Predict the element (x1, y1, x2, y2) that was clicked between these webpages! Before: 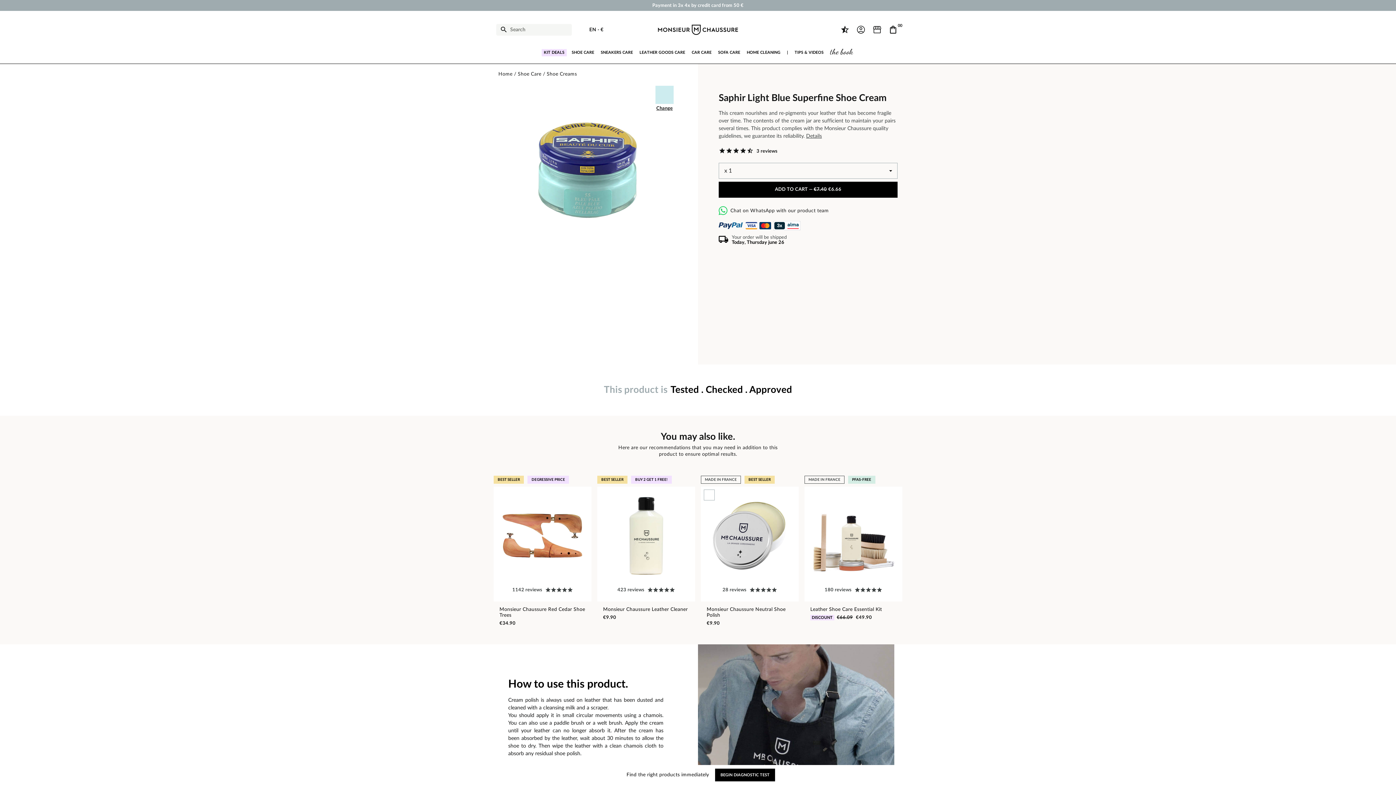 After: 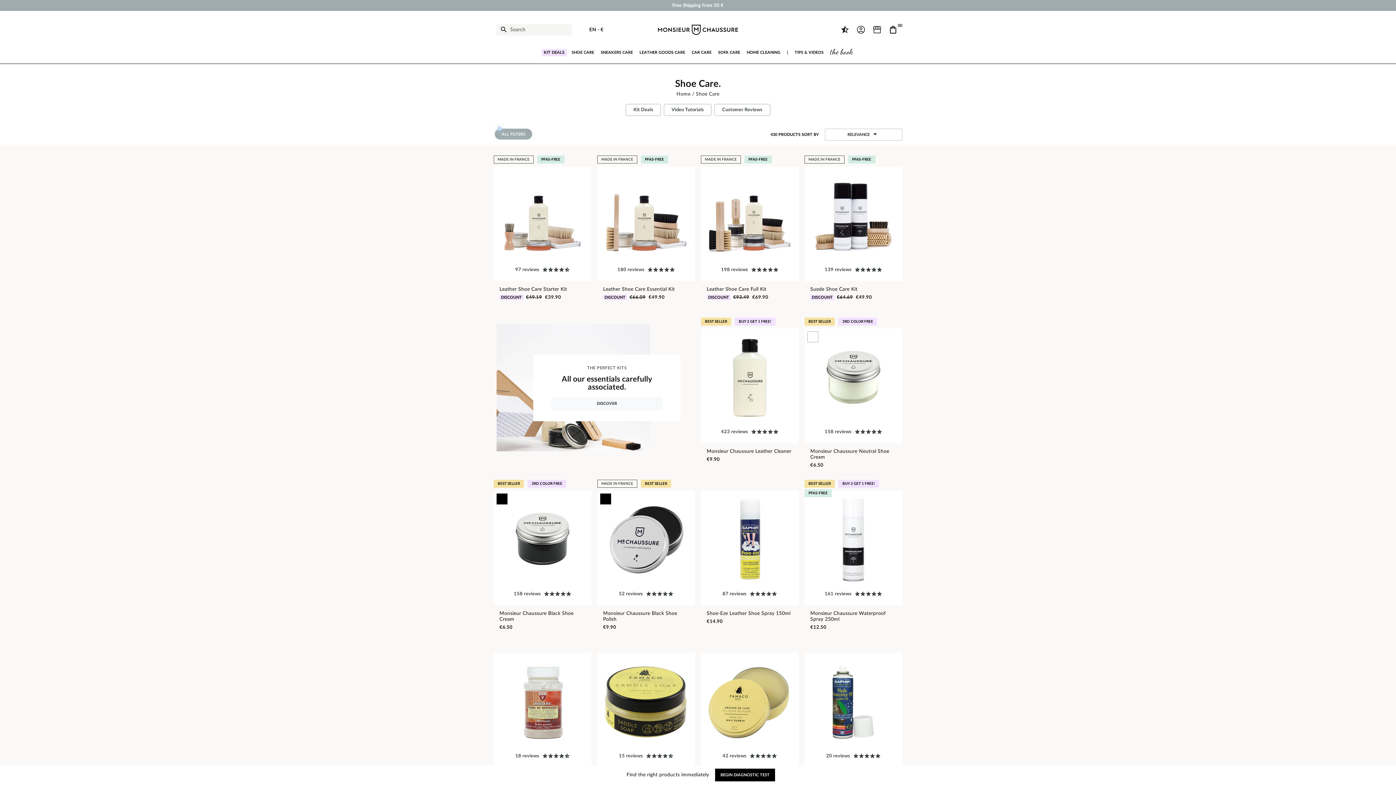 Action: bbox: (568, 45, 597, 56) label: SHOE CARE